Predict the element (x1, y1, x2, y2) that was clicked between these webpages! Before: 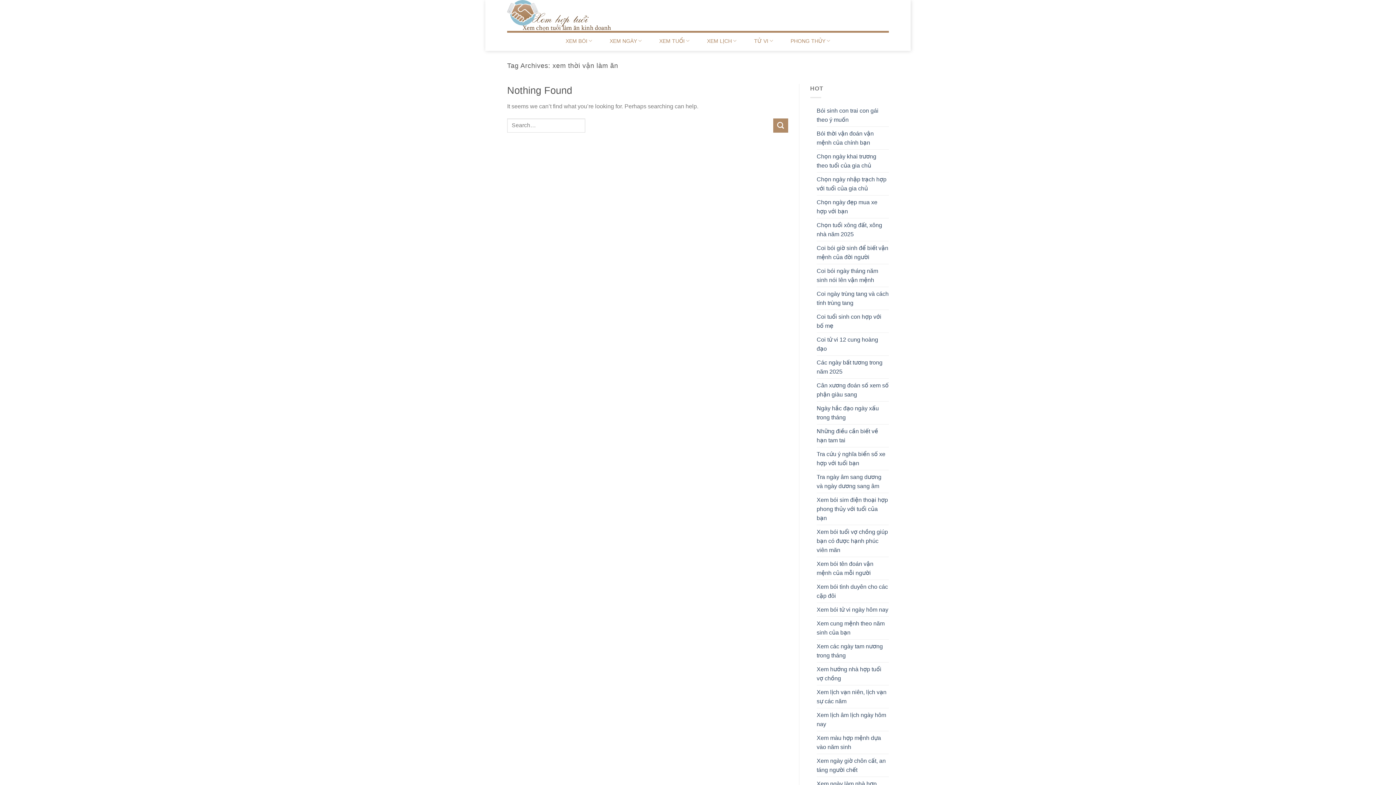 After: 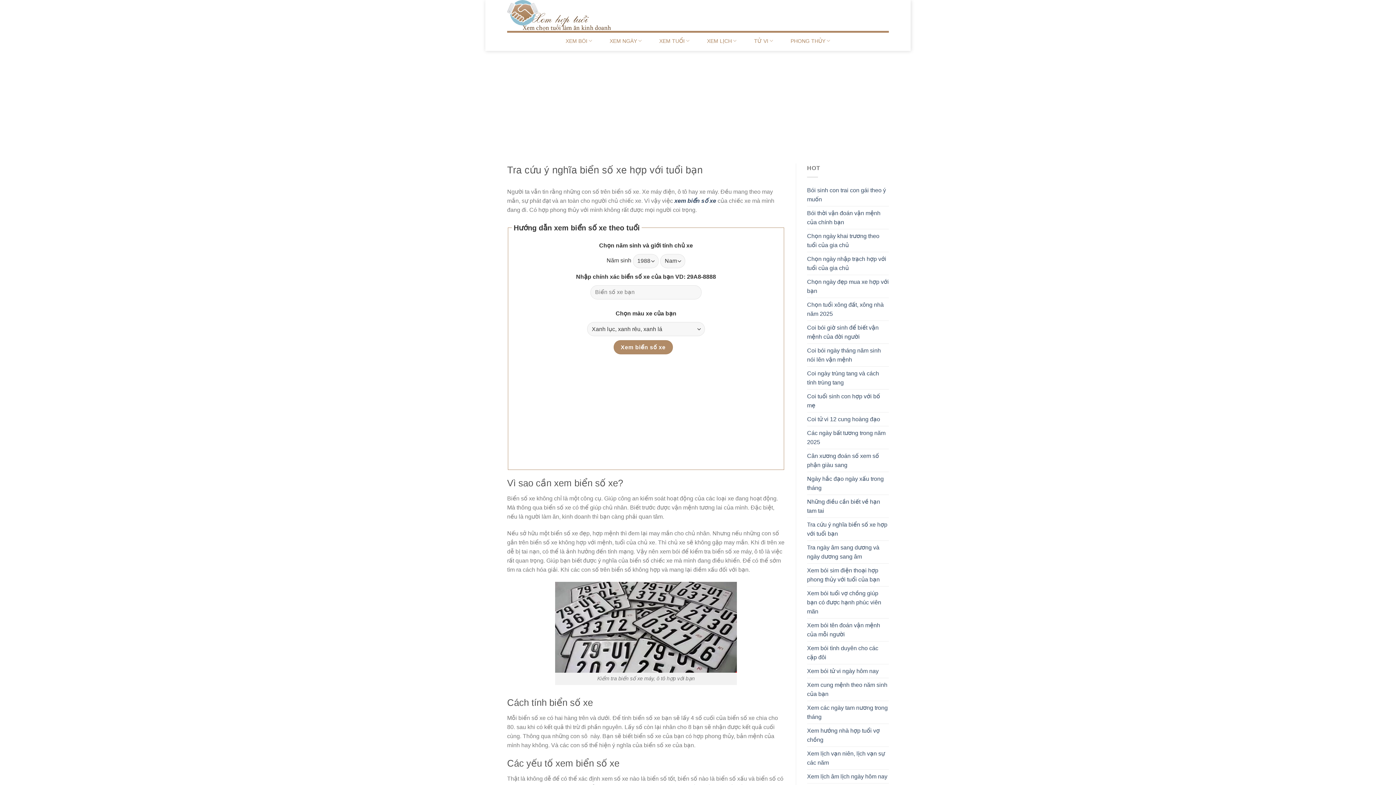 Action: label: Tra cứu ý nghĩa biển số xe hợp với tuổi bạn bbox: (816, 447, 889, 470)